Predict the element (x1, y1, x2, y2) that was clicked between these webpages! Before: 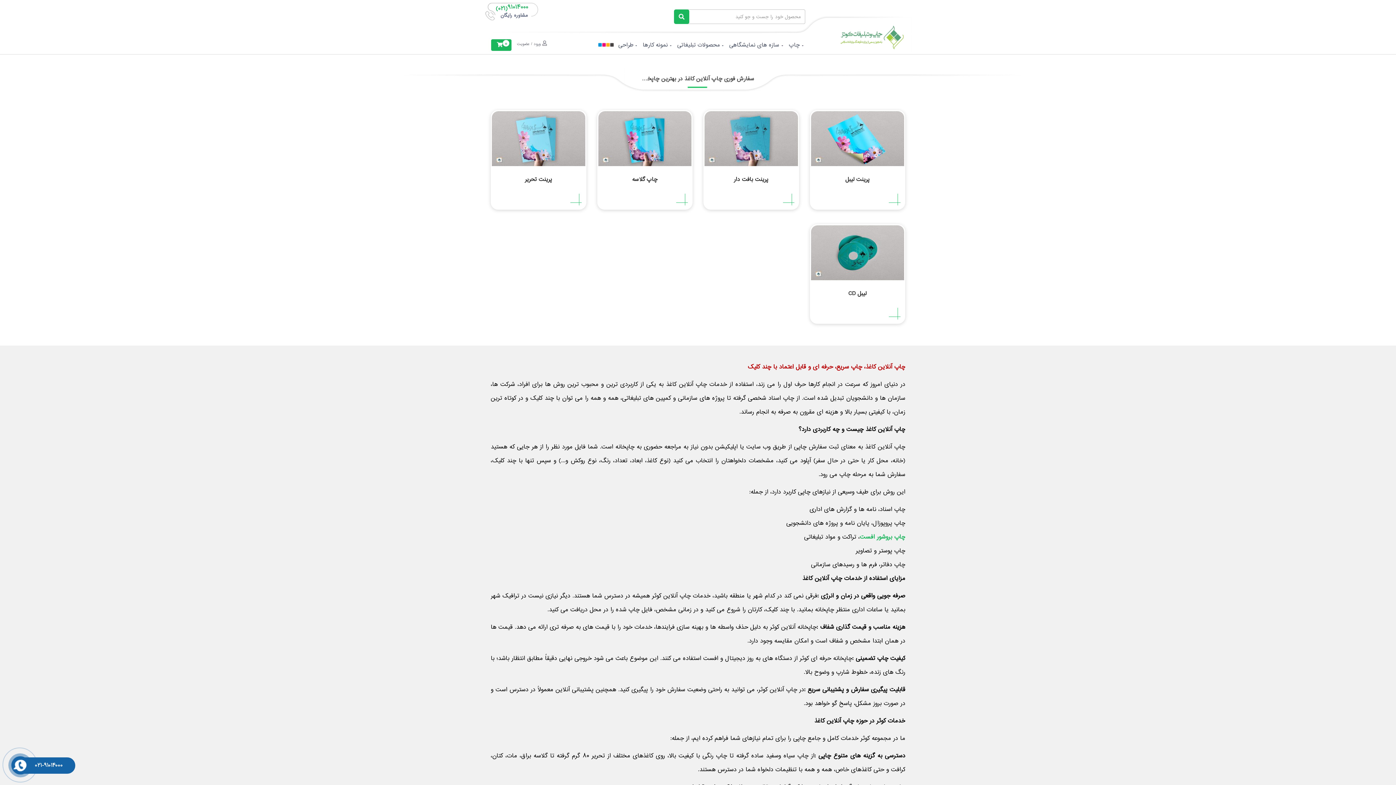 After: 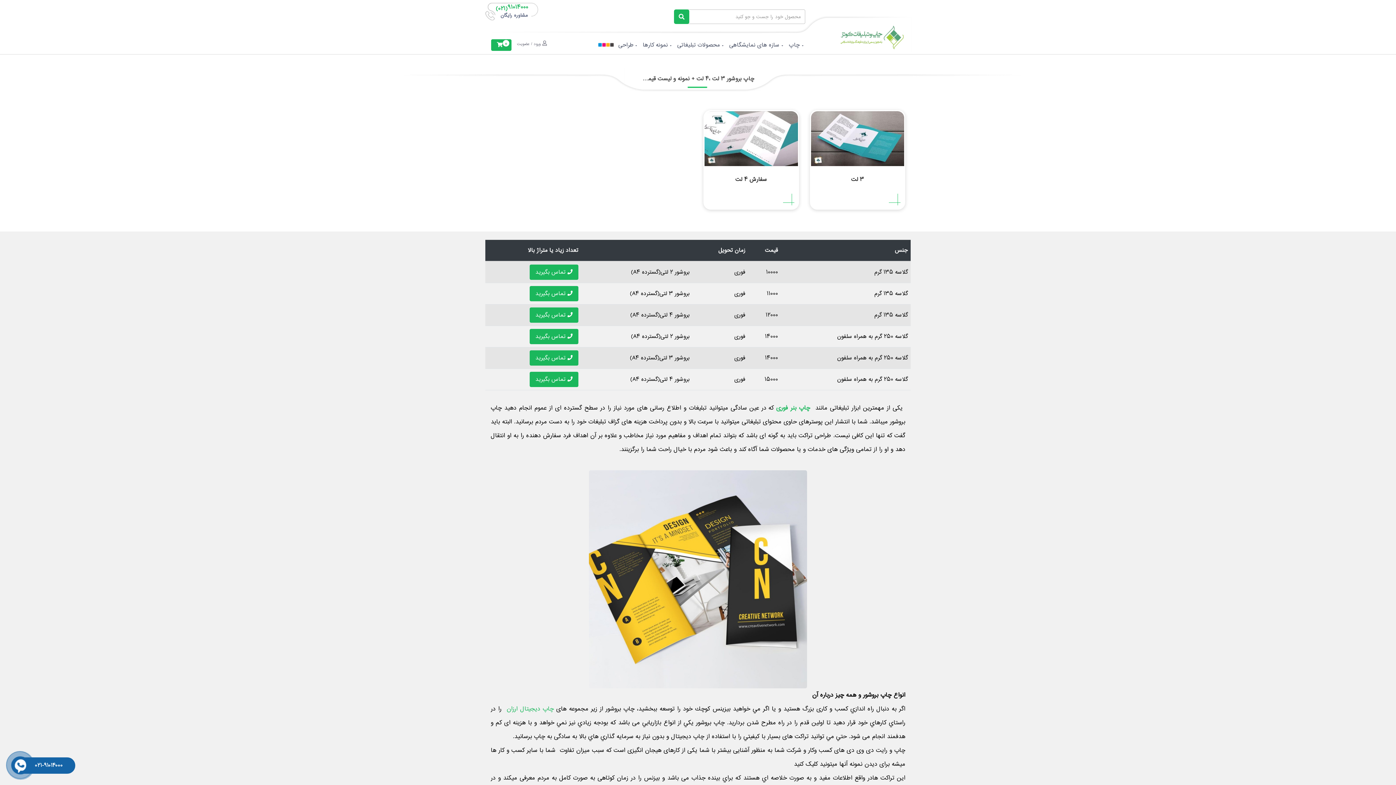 Action: label: چاپ بروشور افست bbox: (860, 531, 905, 542)